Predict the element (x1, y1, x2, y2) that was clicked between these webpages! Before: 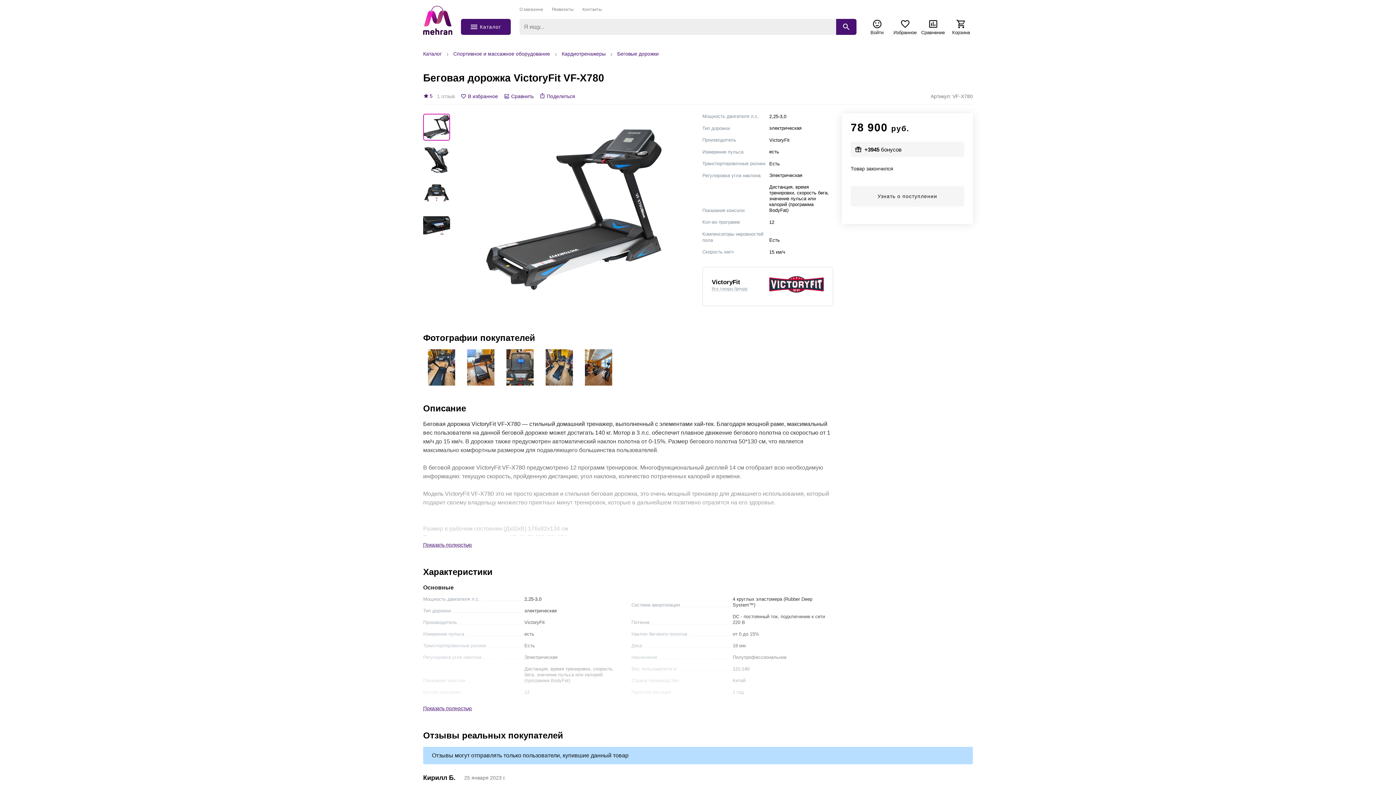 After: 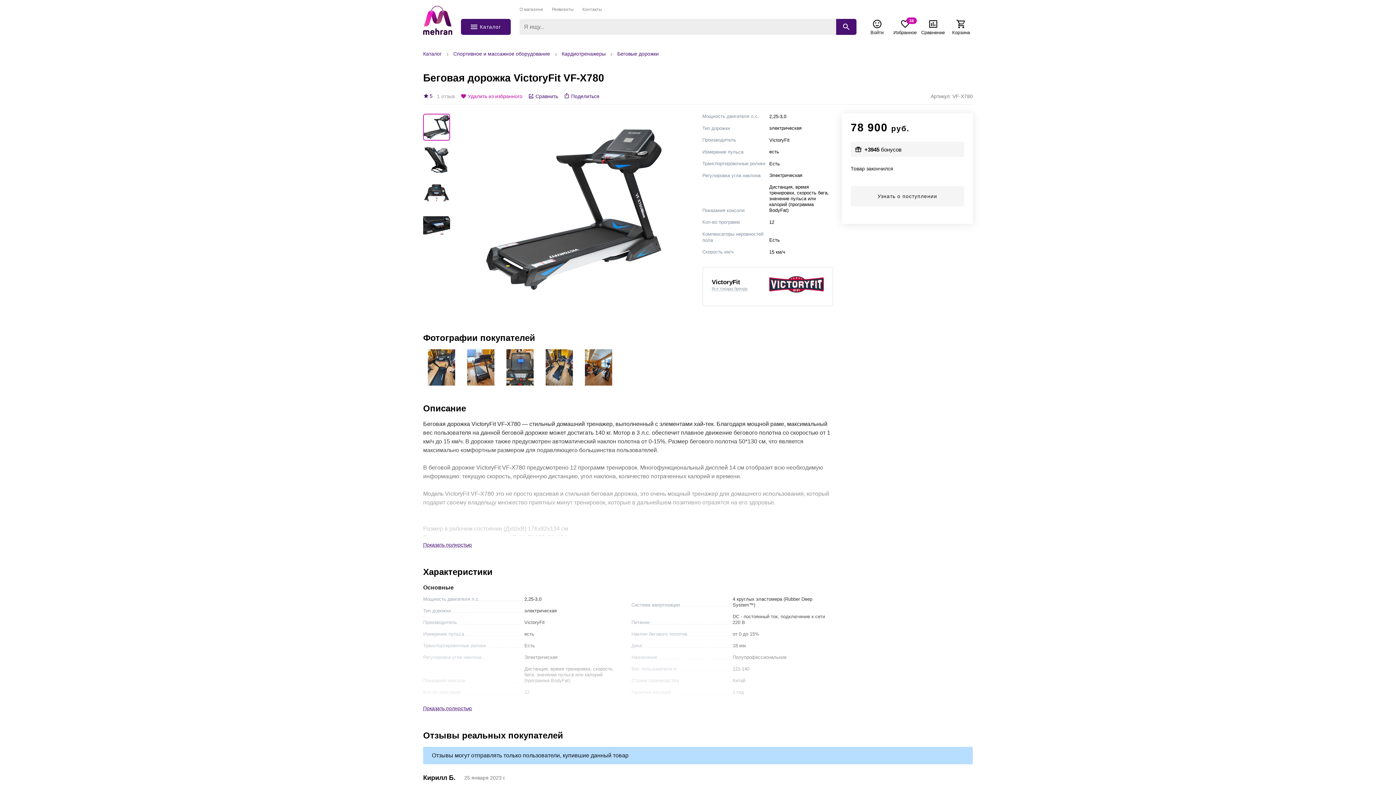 Action: bbox: (460, 93, 498, 99) label: В избранное